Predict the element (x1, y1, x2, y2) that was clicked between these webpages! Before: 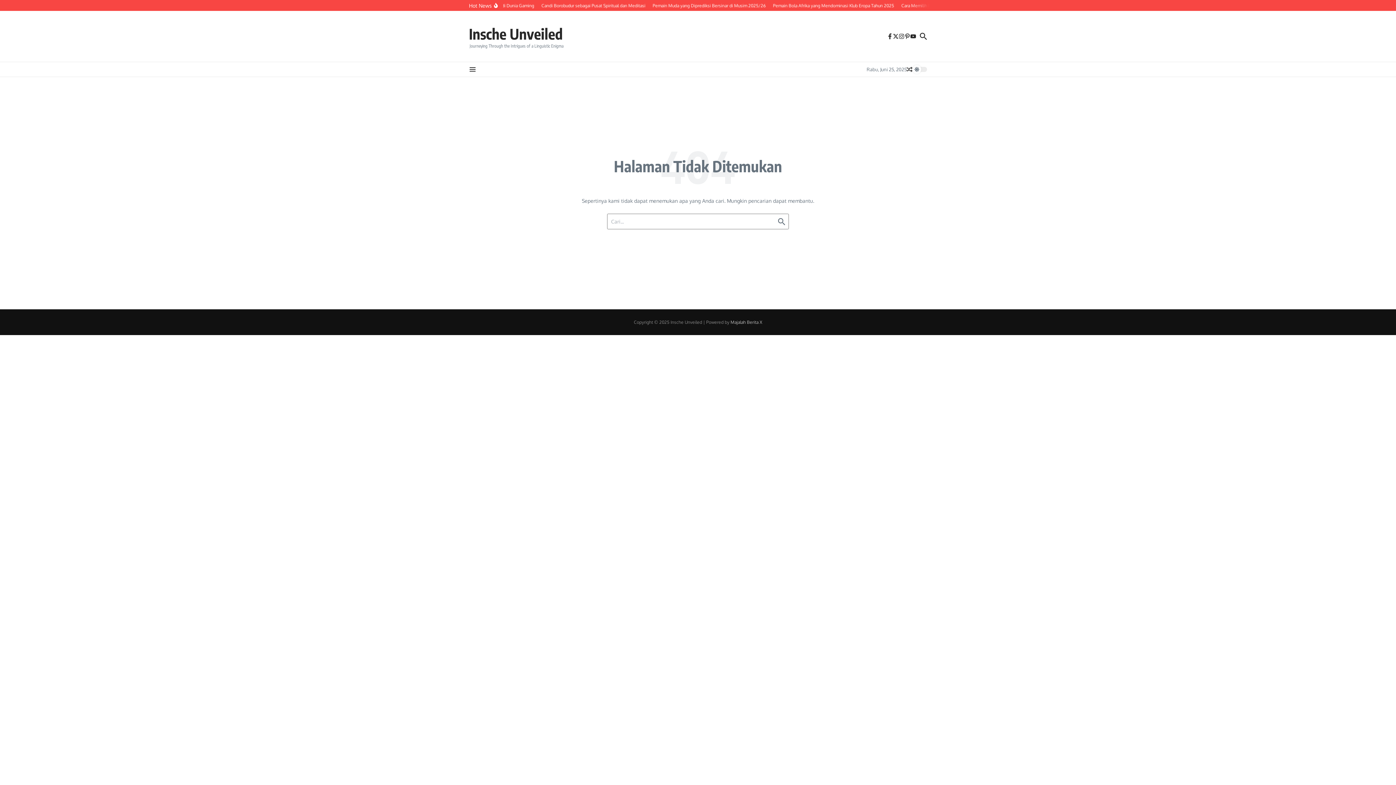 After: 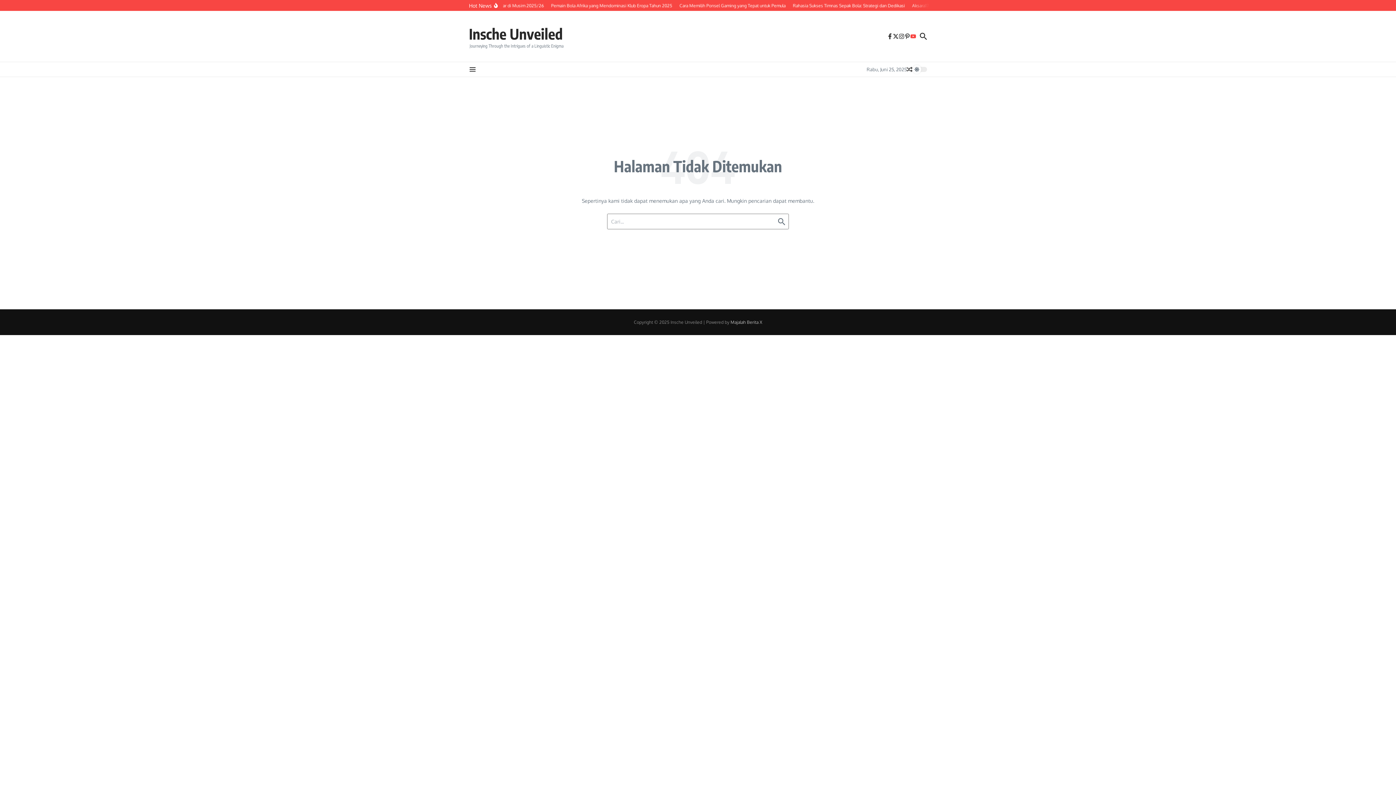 Action: bbox: (910, 33, 916, 39)